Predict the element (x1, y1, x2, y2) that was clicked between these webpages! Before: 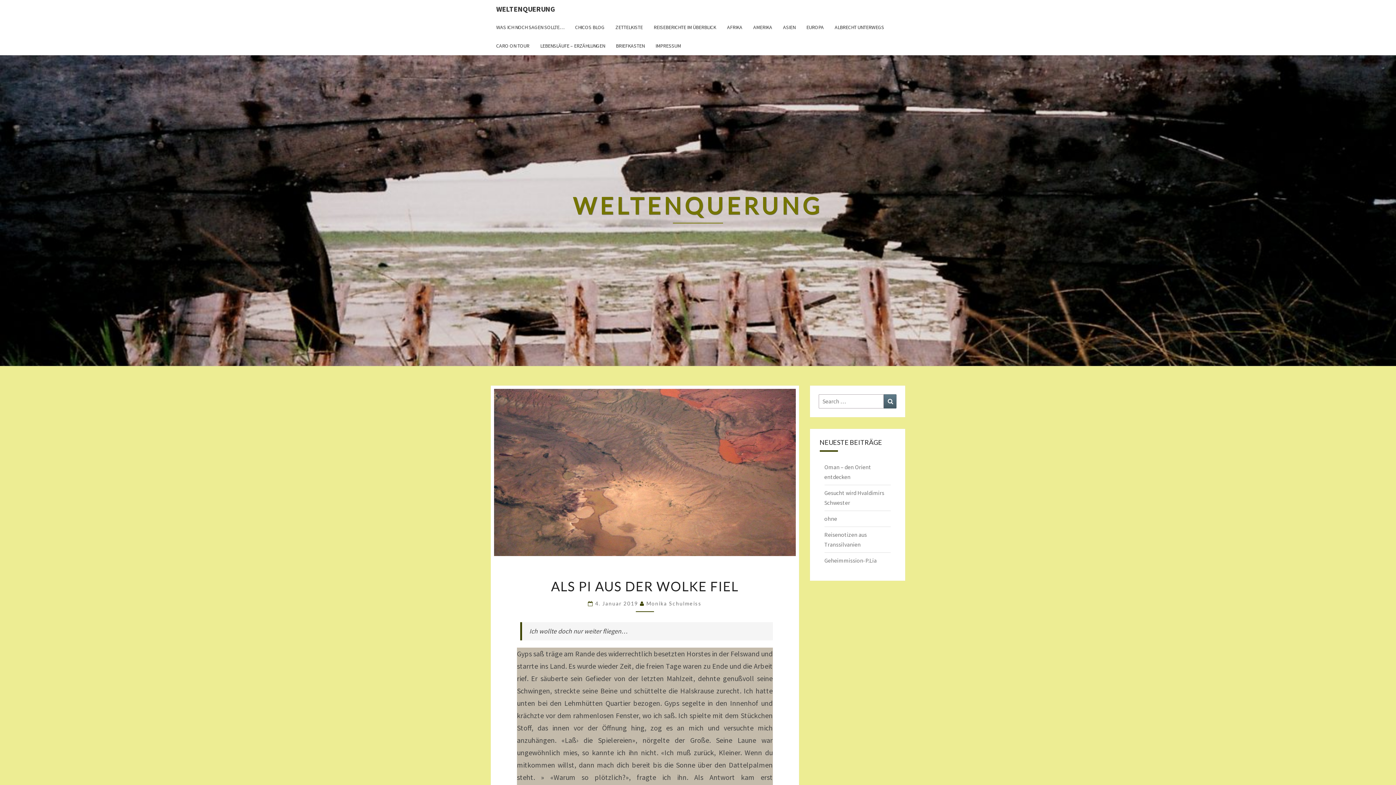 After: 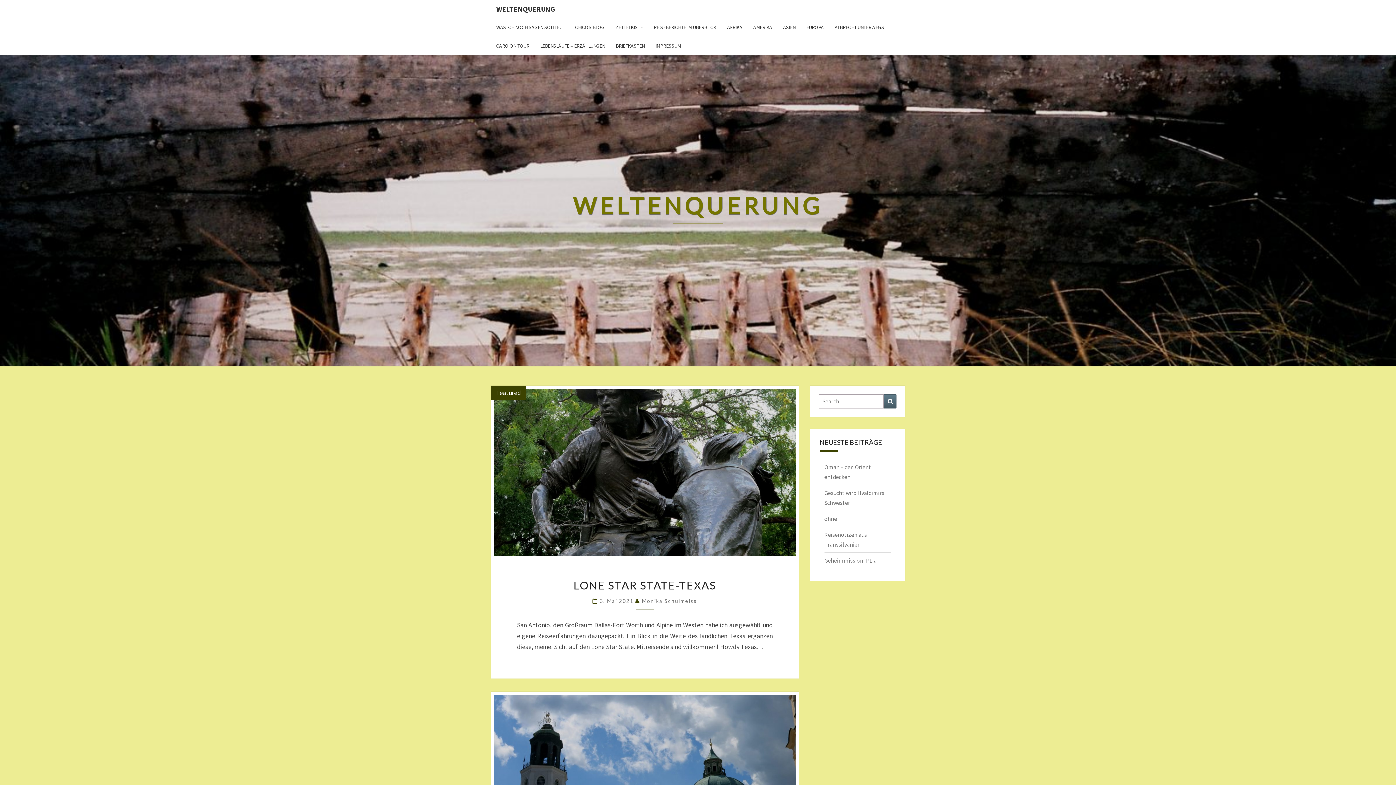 Action: label: WELTENQUERUNG bbox: (490, 0, 560, 18)